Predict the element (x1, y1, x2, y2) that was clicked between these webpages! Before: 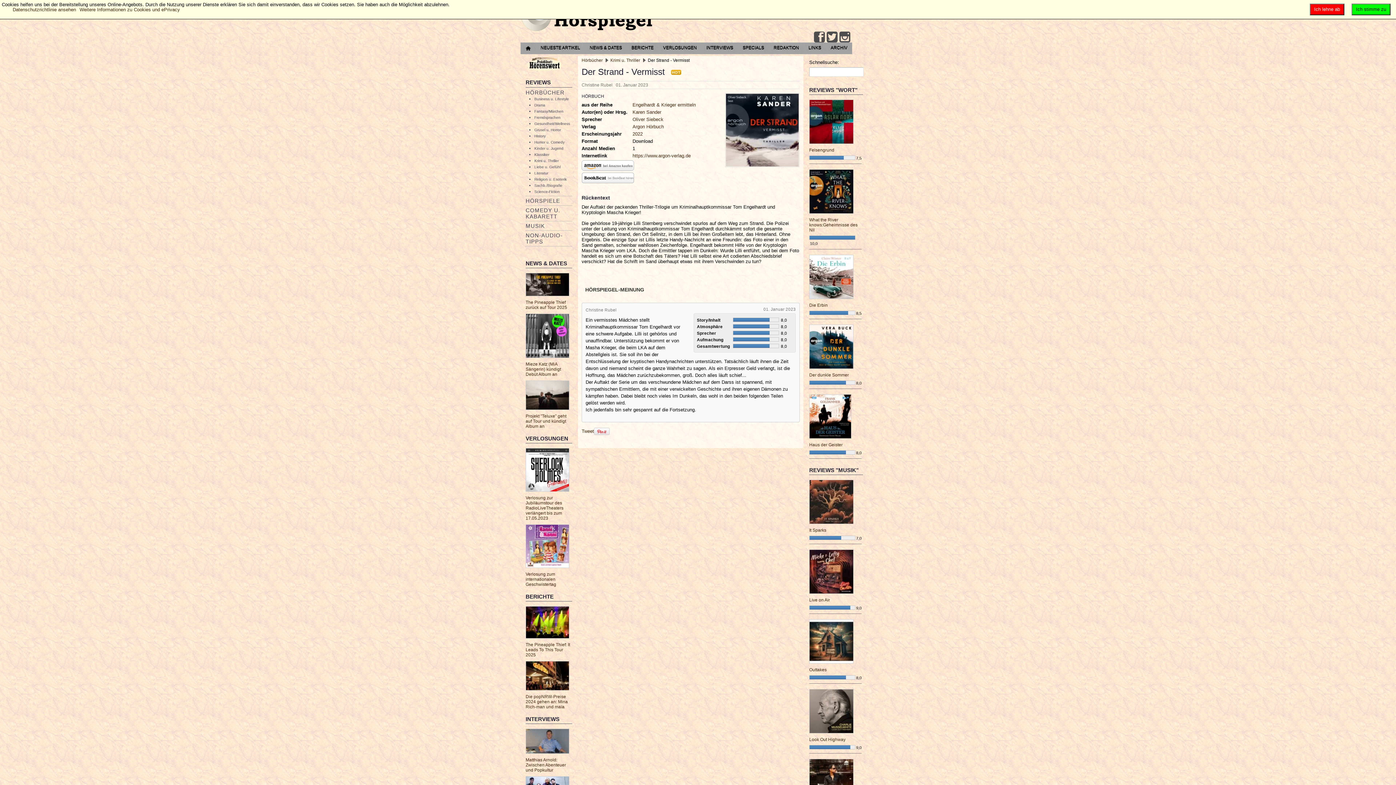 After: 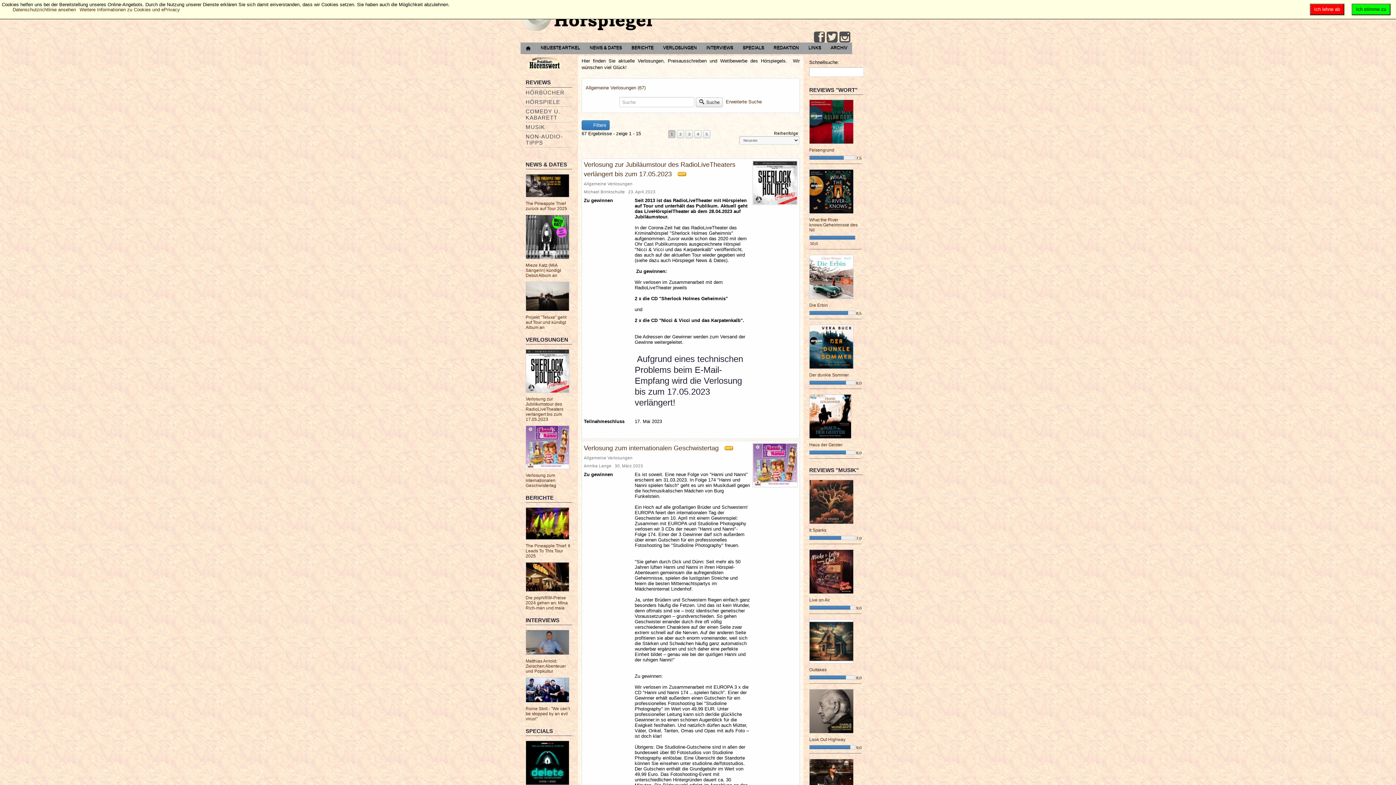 Action: bbox: (658, 42, 701, 53) label: VERLOSUNGEN